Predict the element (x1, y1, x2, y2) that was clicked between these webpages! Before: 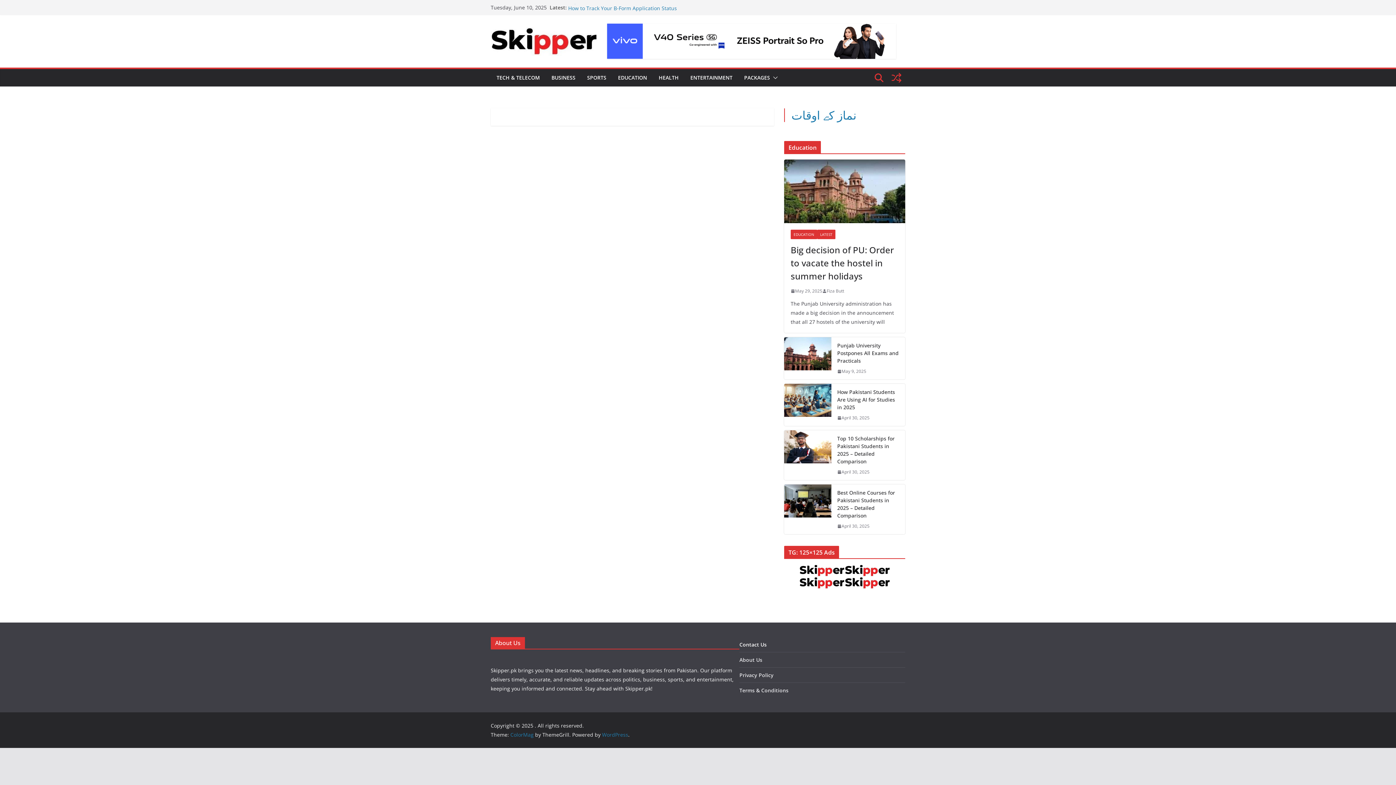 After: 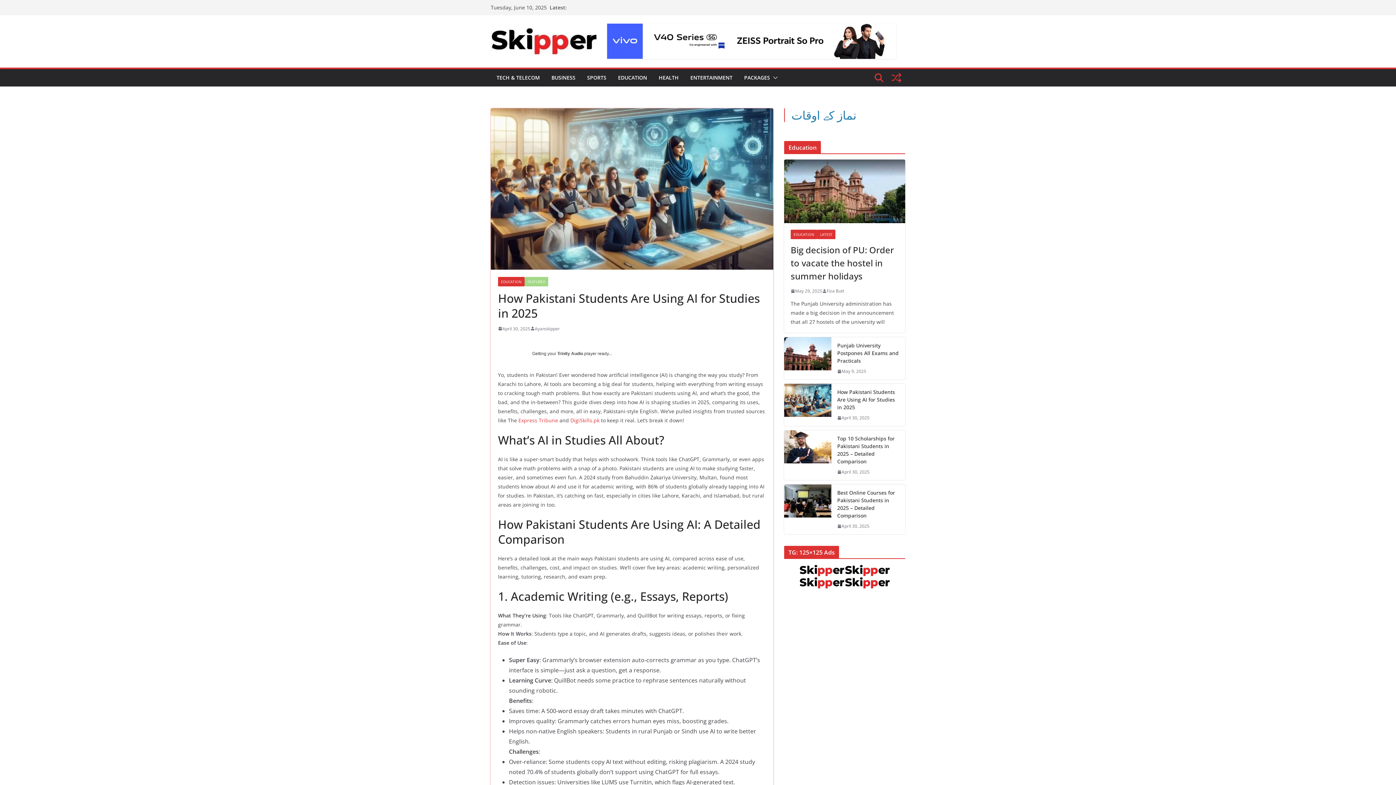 Action: label: April 30, 2025 bbox: (837, 414, 869, 421)